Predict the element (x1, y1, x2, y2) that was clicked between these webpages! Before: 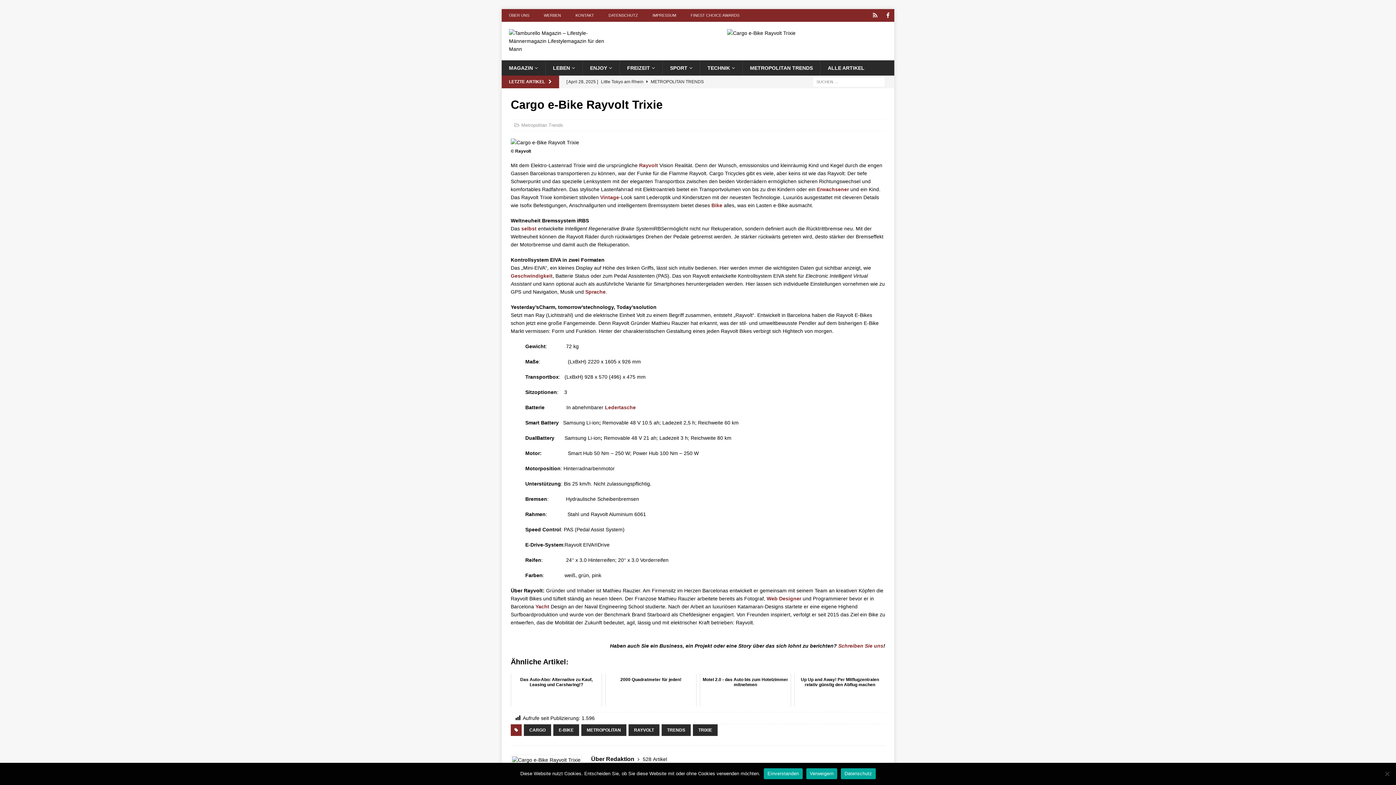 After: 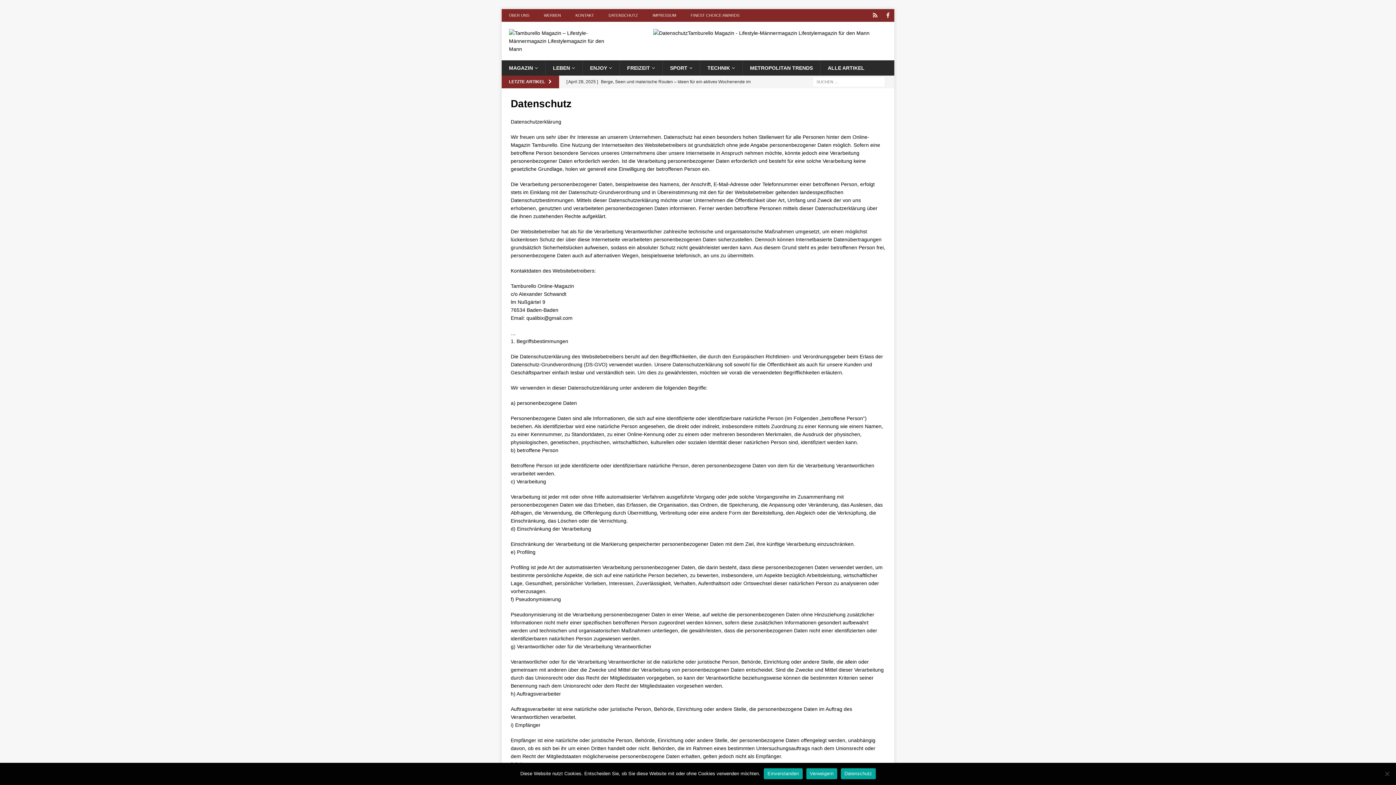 Action: bbox: (841, 768, 875, 779) label: Datenschutz